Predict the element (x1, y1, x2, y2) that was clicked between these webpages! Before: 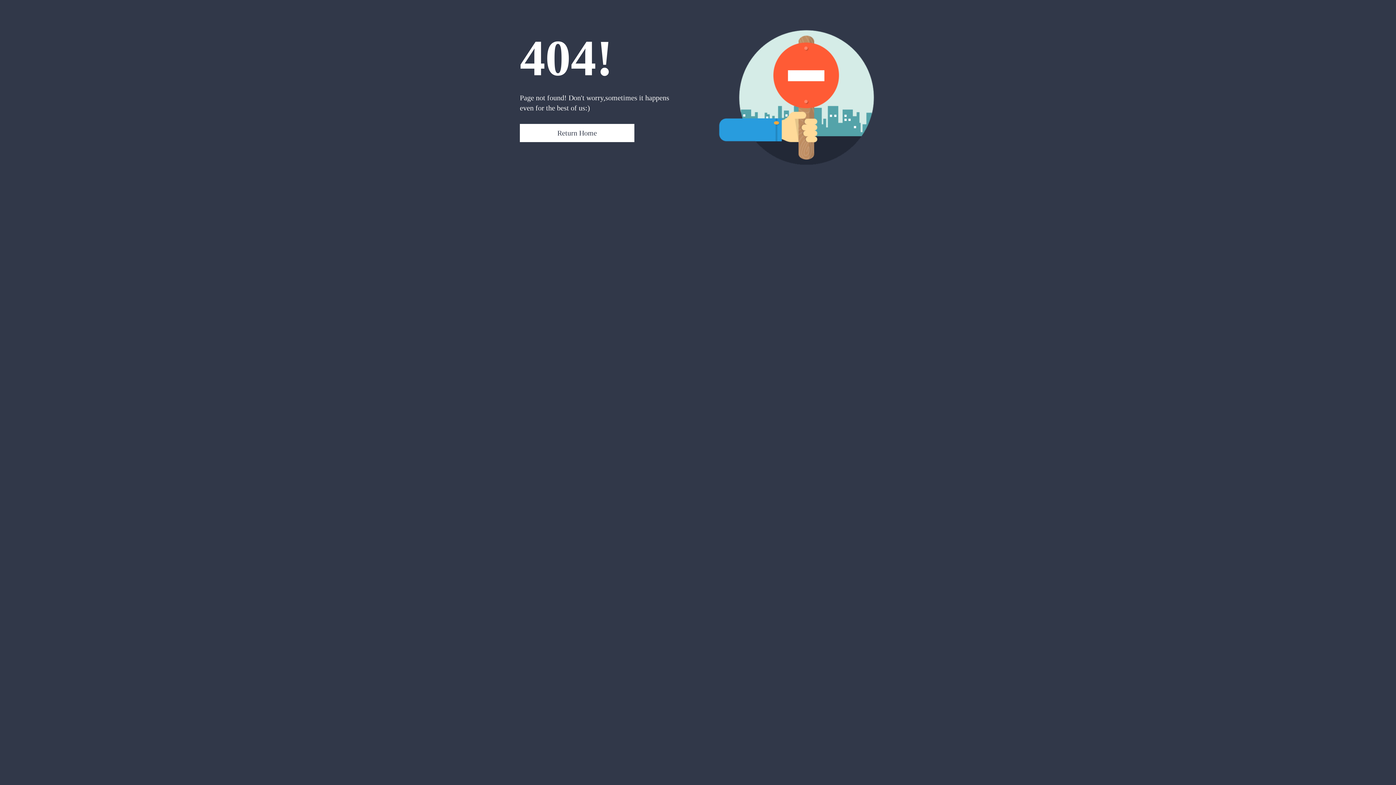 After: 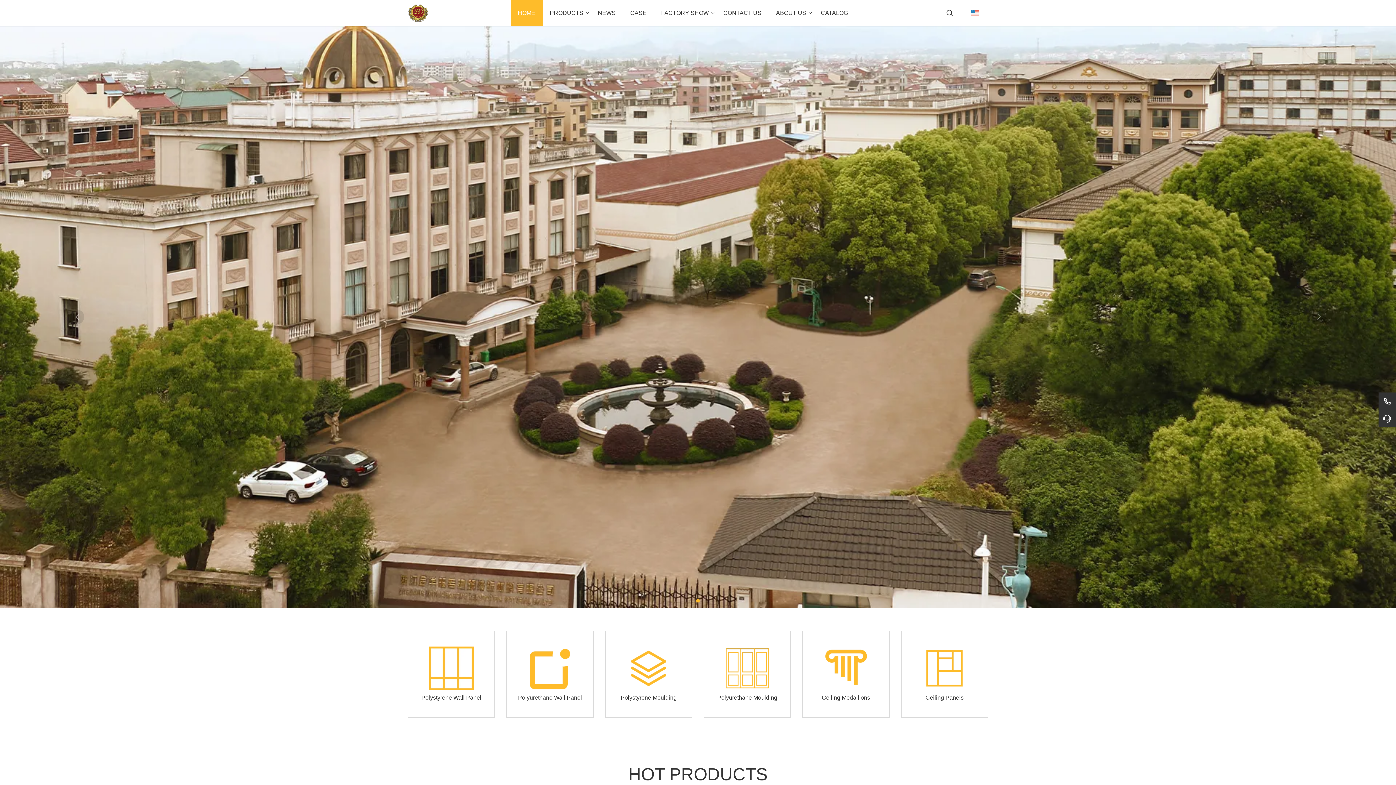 Action: bbox: (520, 124, 634, 142) label: Return Home